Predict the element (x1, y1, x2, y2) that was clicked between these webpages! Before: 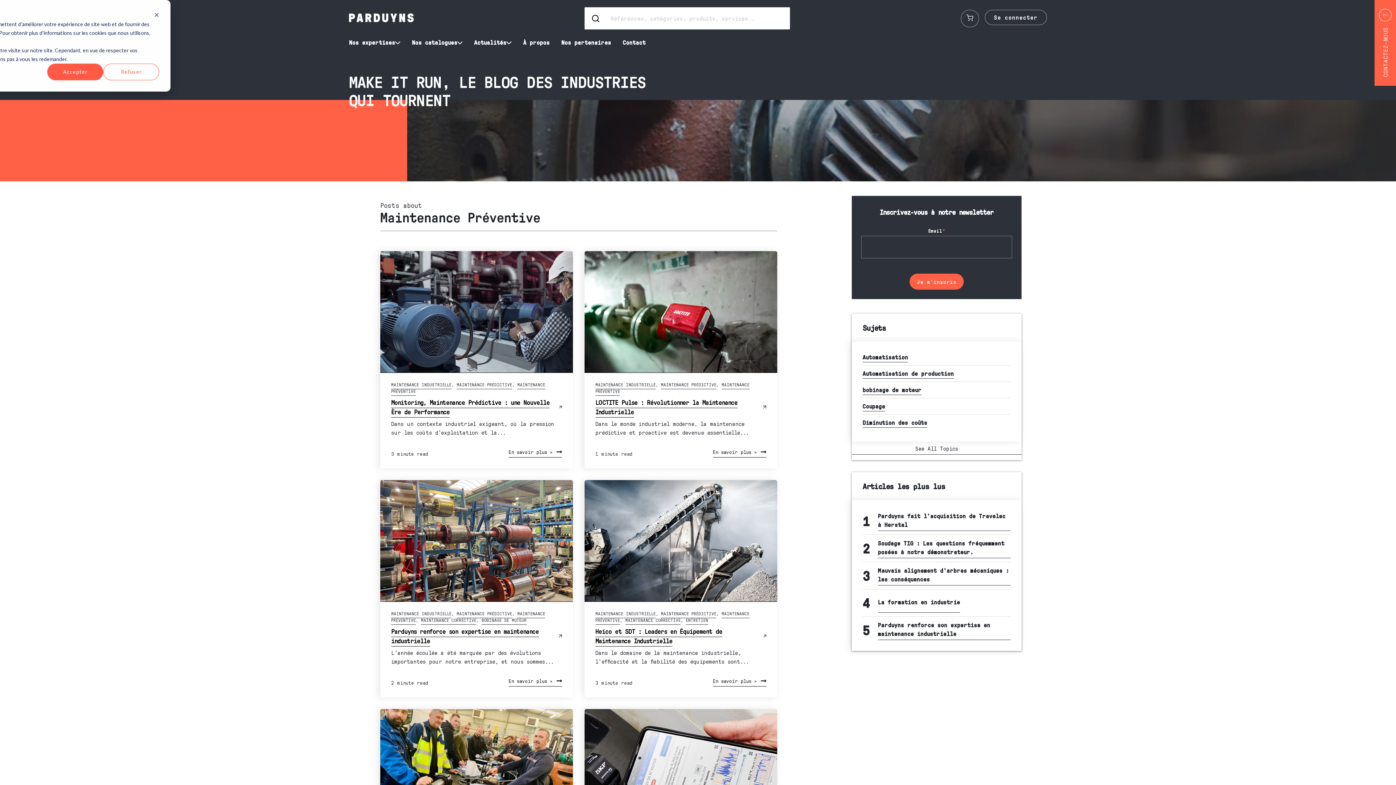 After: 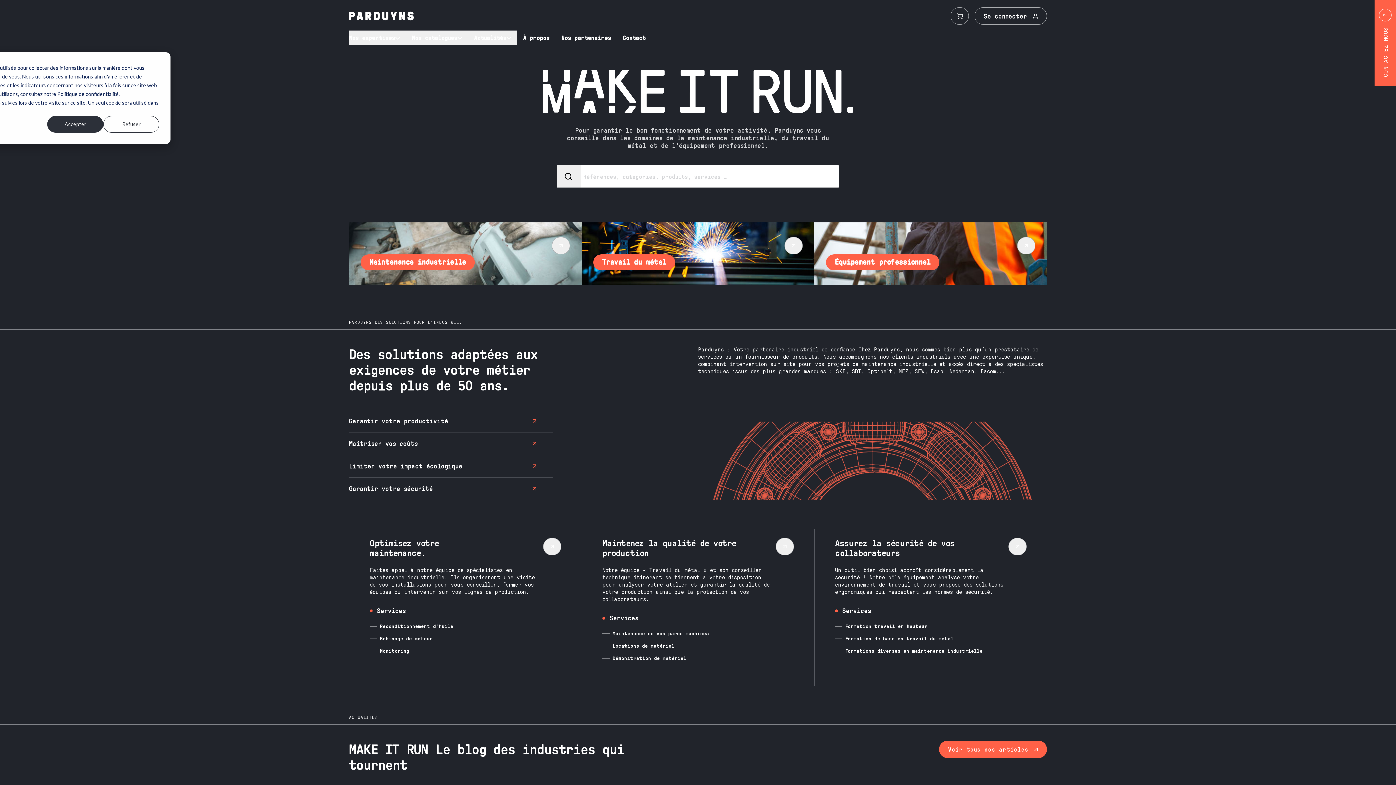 Action: bbox: (349, 12, 413, 23)